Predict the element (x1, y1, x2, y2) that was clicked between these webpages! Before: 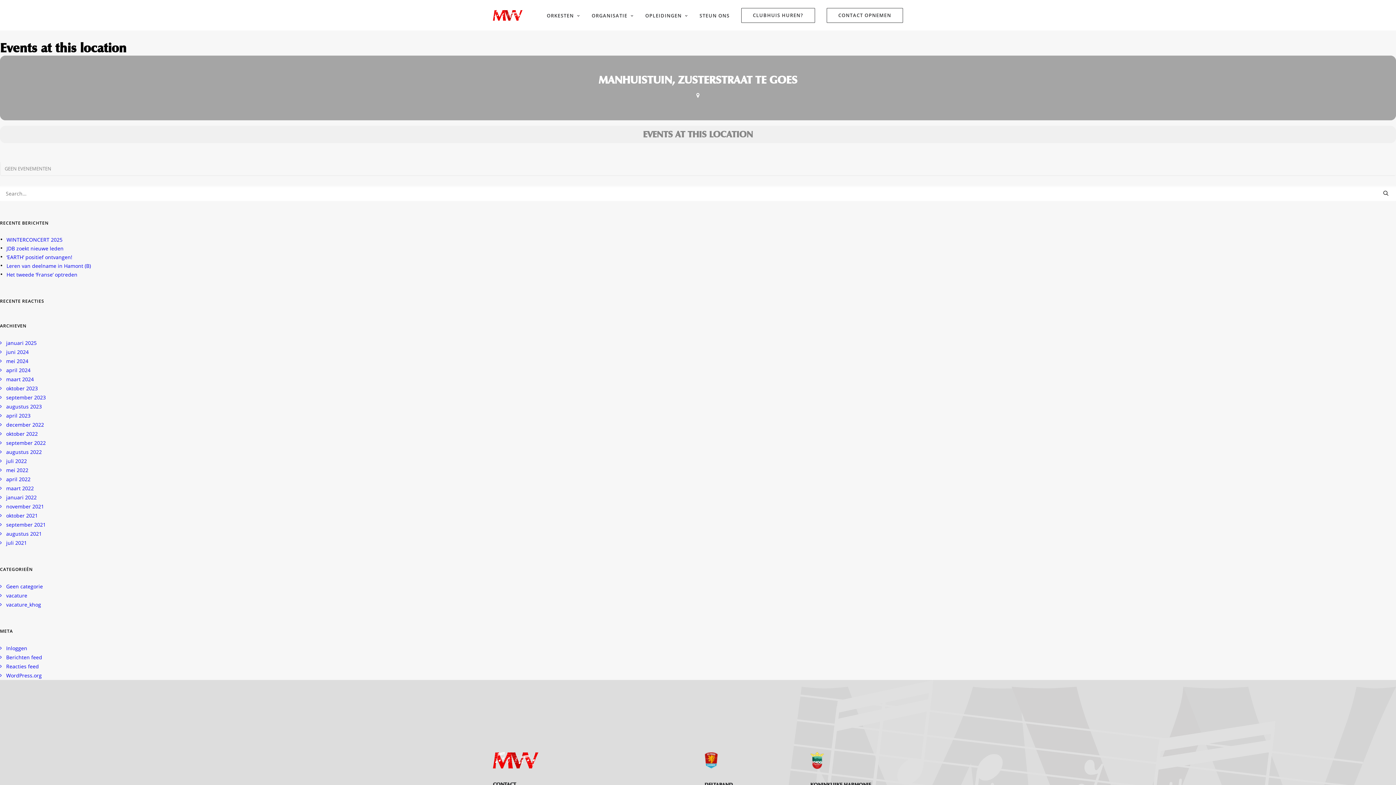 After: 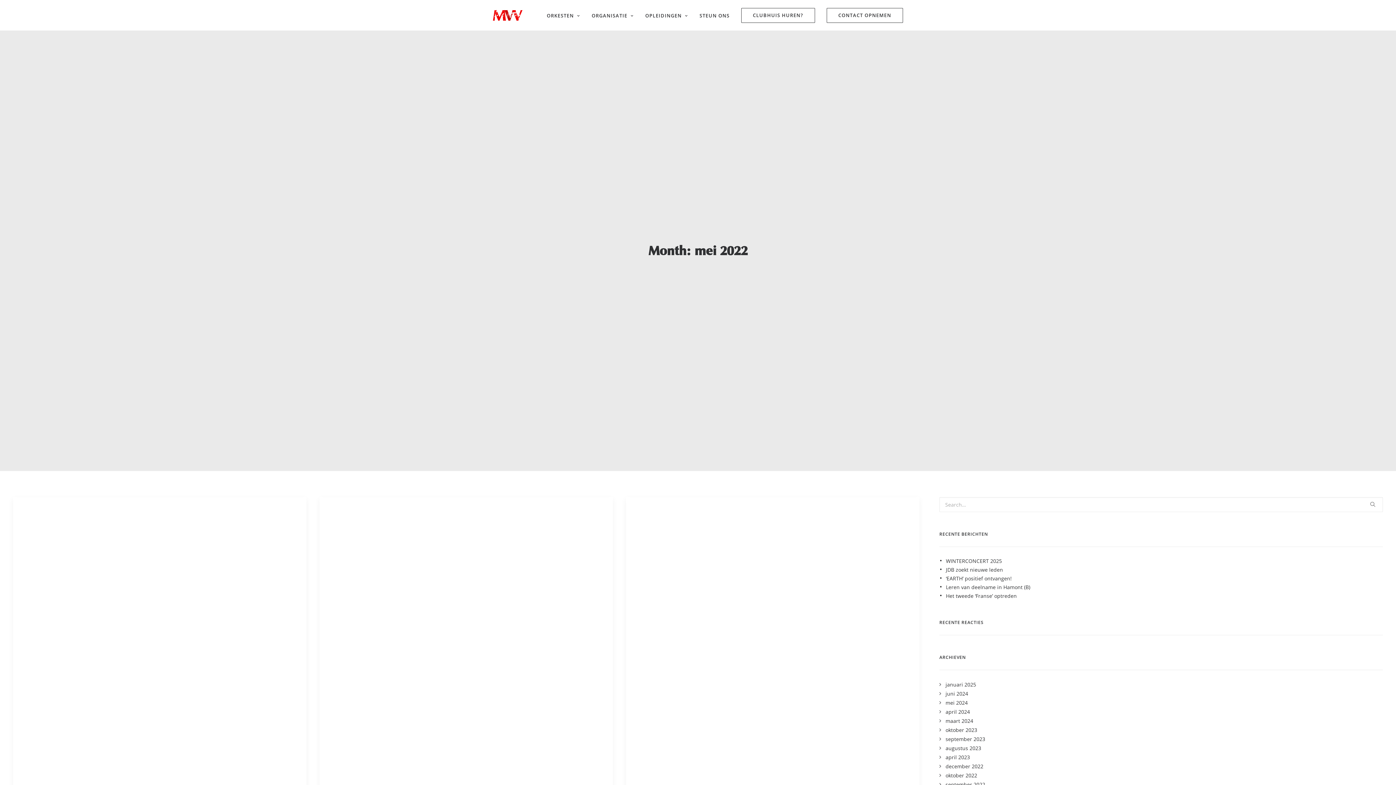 Action: bbox: (0, 466, 28, 473) label: mei 2022